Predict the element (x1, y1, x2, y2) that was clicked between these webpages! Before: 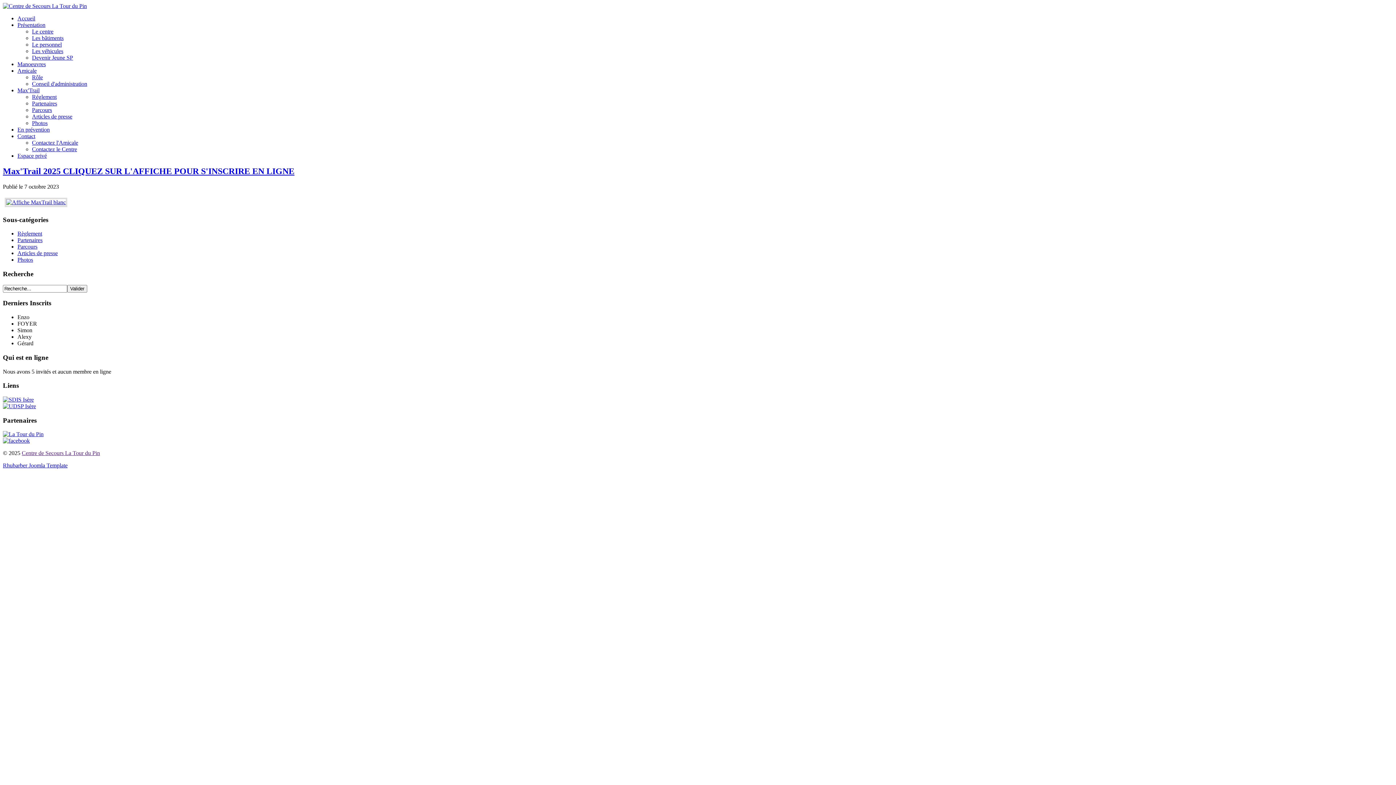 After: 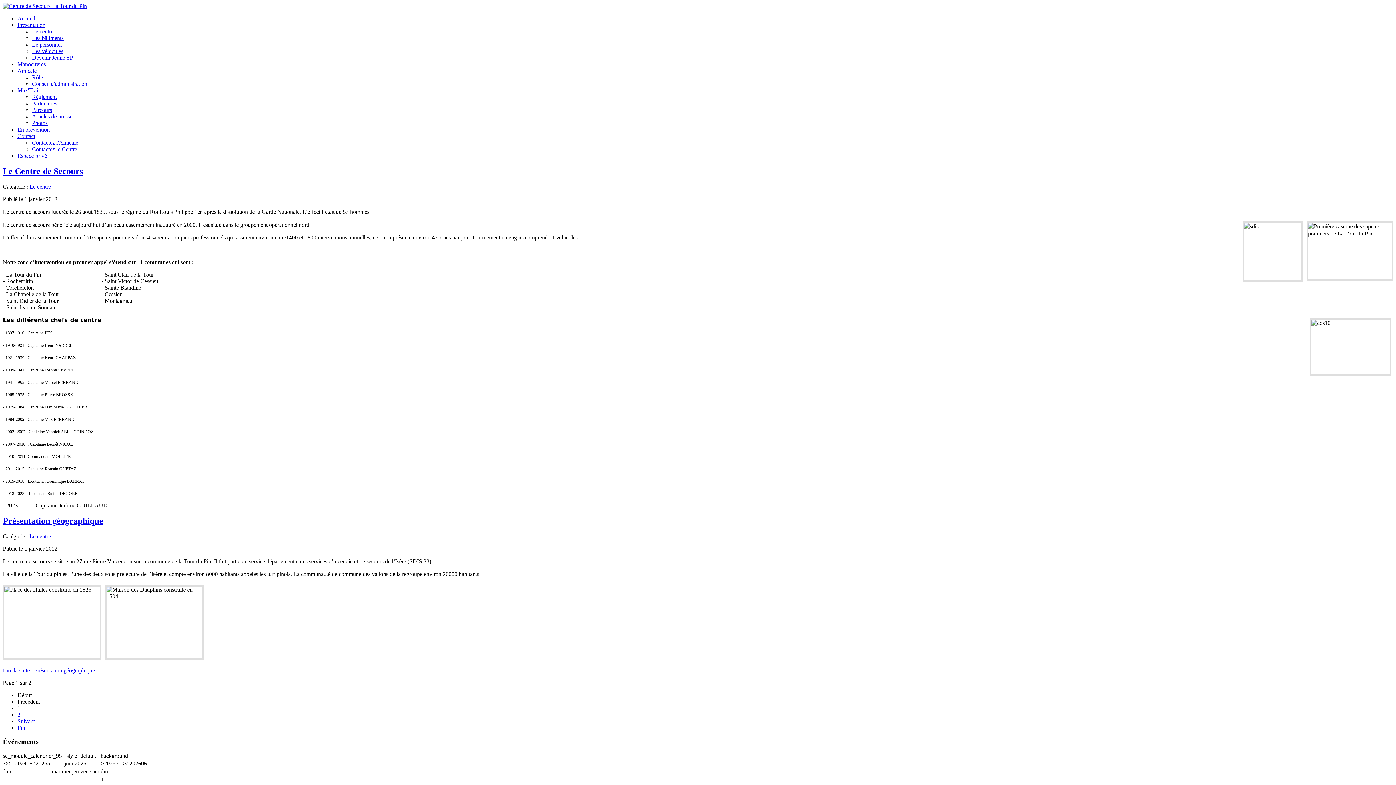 Action: bbox: (32, 28, 53, 34) label: Le centre